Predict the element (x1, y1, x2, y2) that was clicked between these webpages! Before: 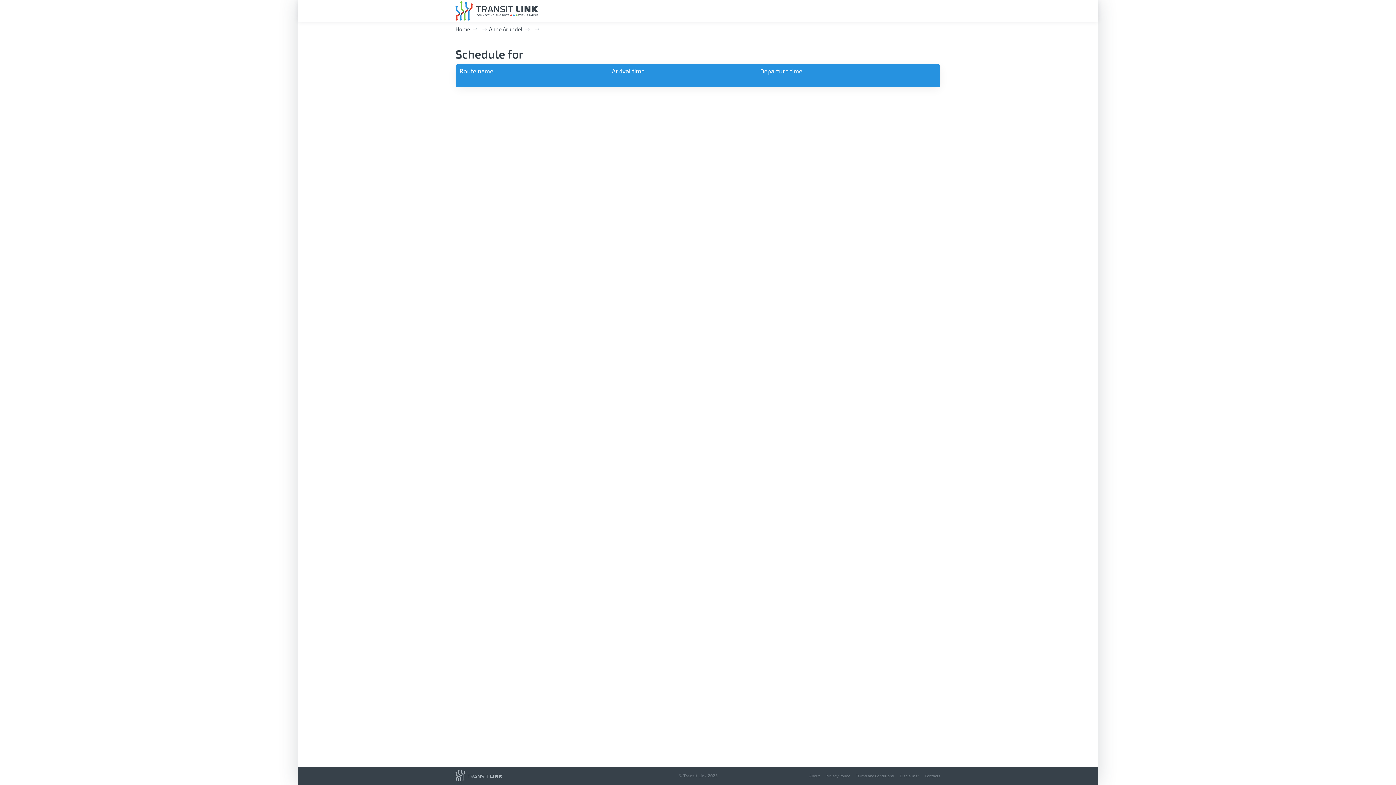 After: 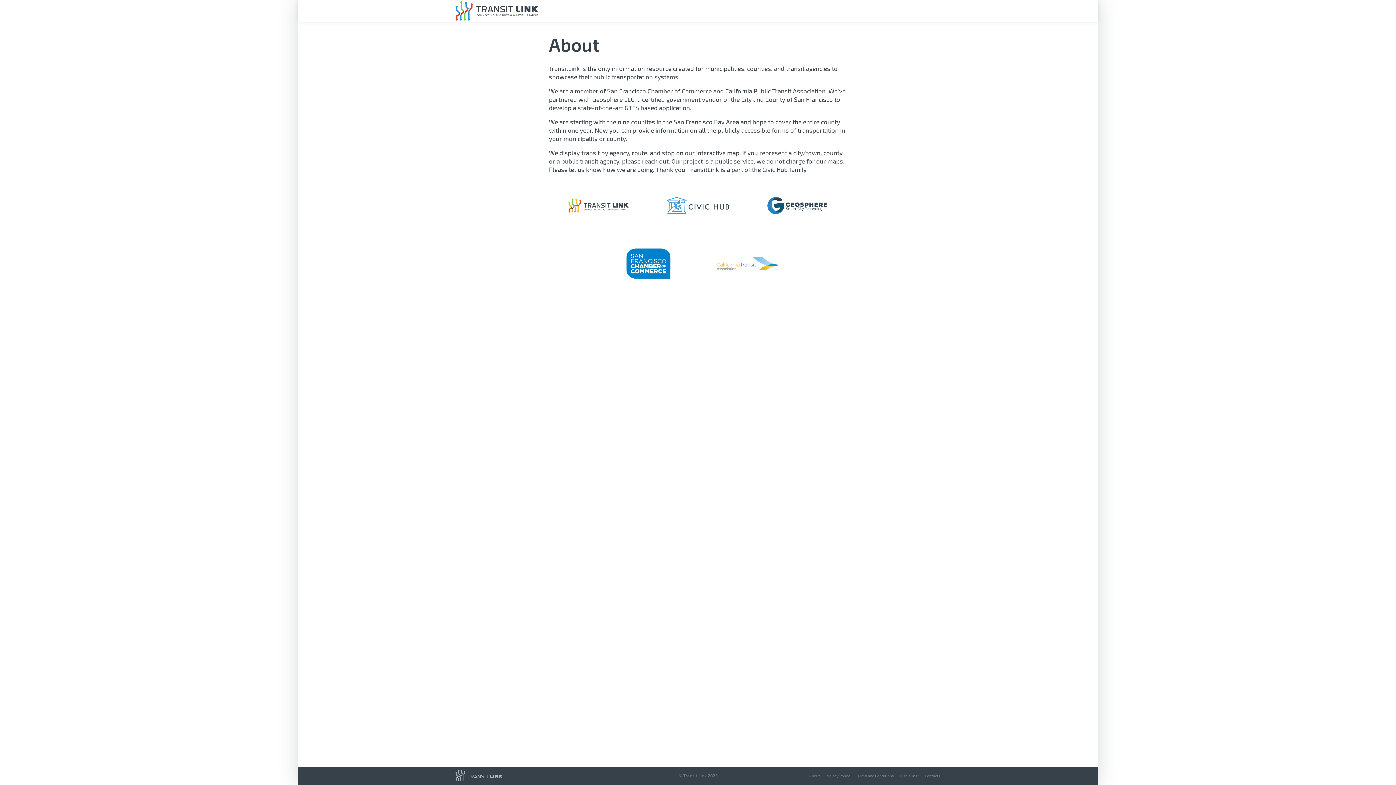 Action: bbox: (809, 770, 820, 782) label: About